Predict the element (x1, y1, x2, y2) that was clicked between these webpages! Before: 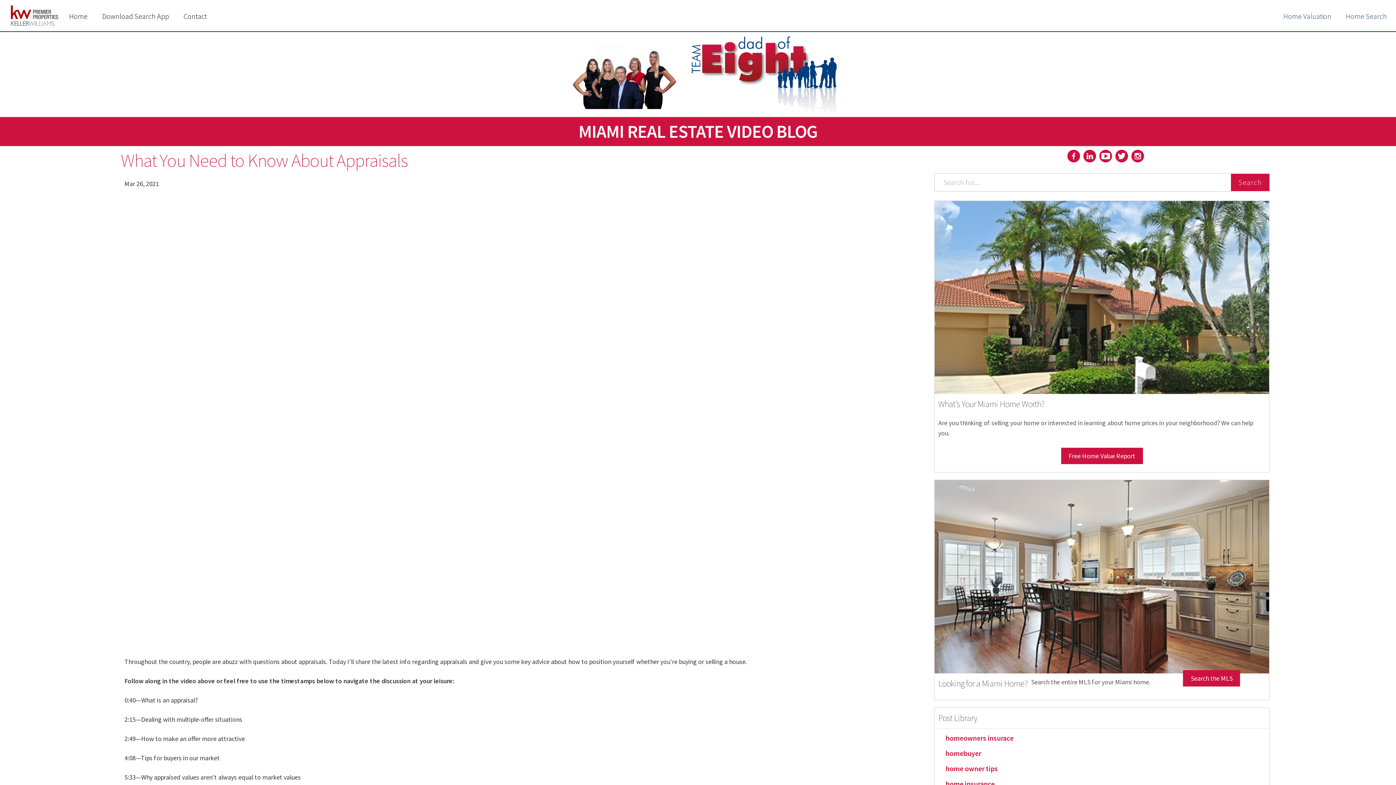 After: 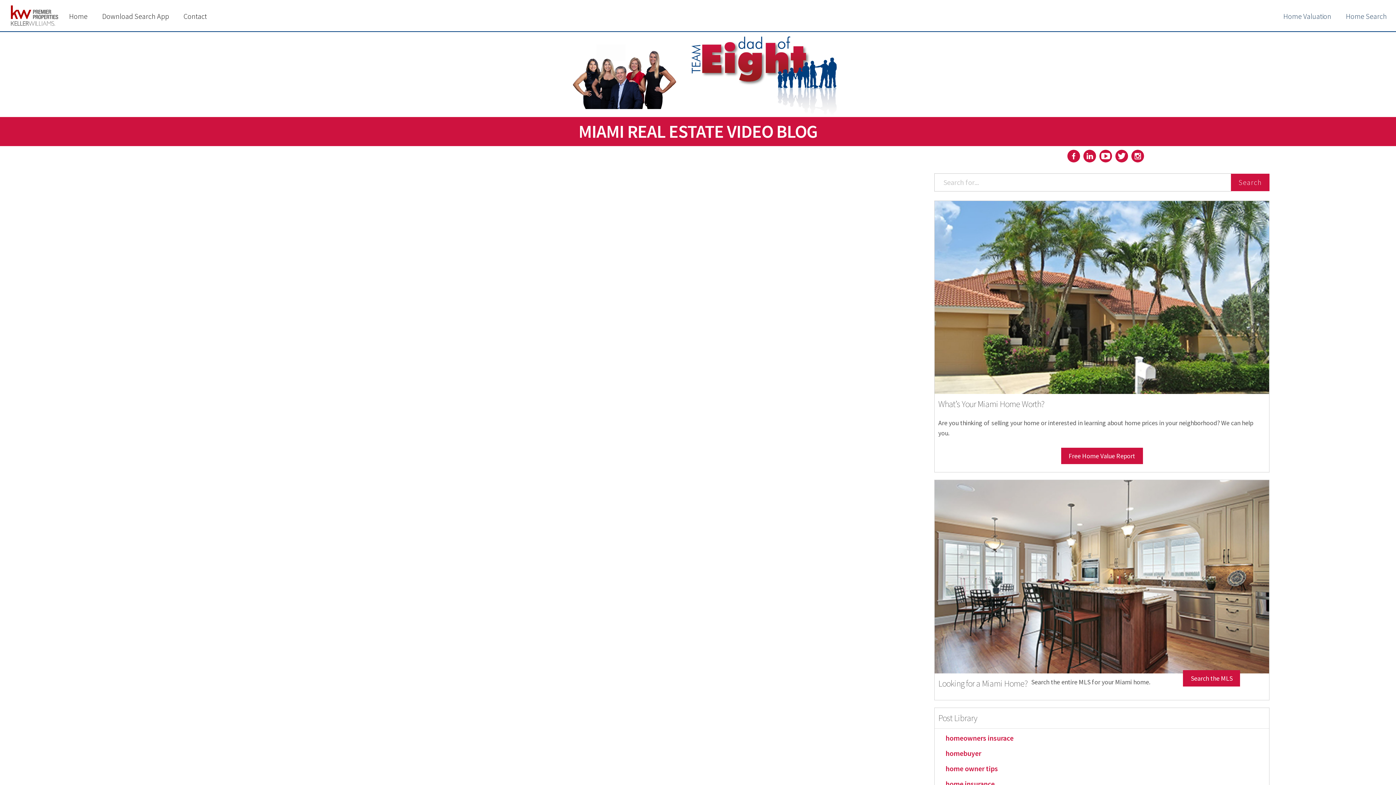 Action: bbox: (1231, 173, 1269, 191) label: Search